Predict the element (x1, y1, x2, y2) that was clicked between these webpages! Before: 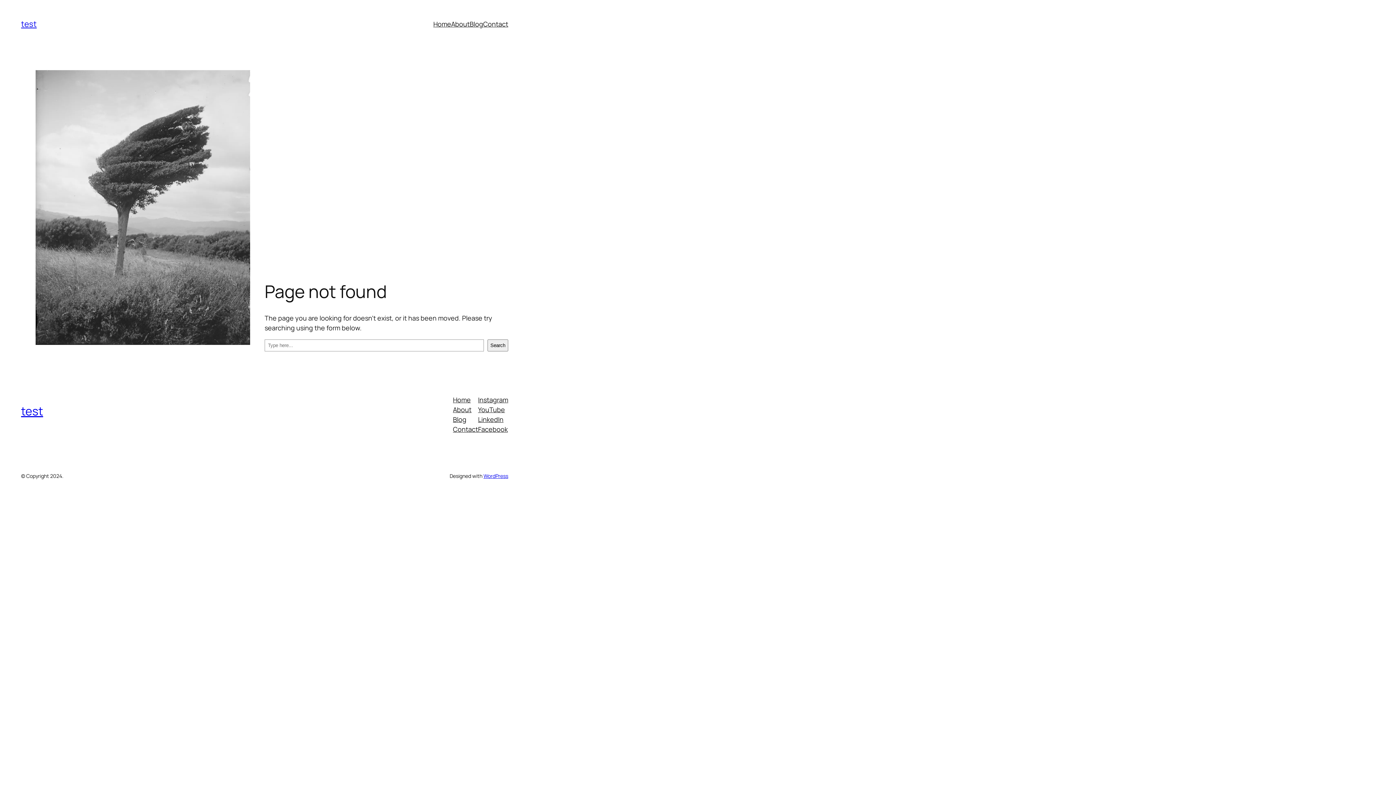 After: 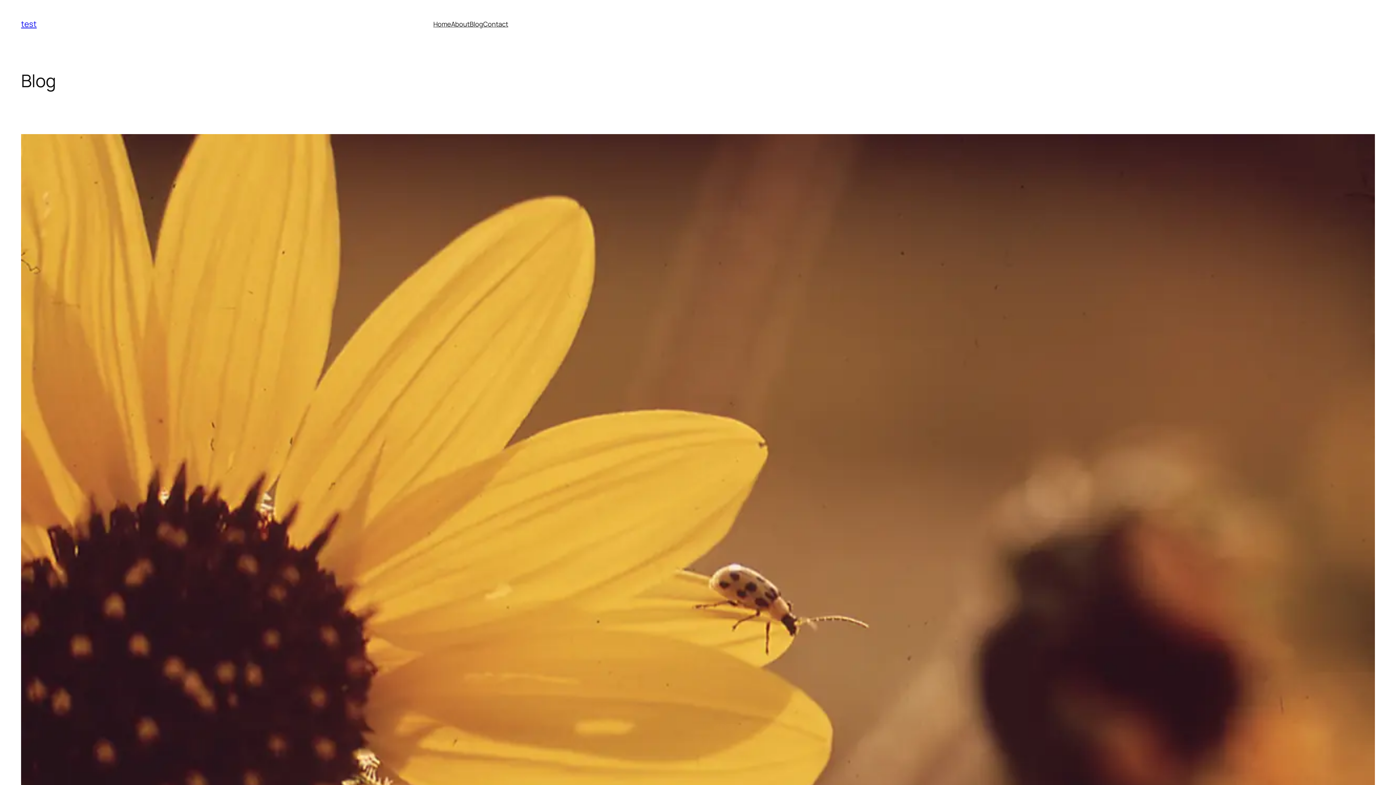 Action: bbox: (469, 19, 483, 29) label: Blog